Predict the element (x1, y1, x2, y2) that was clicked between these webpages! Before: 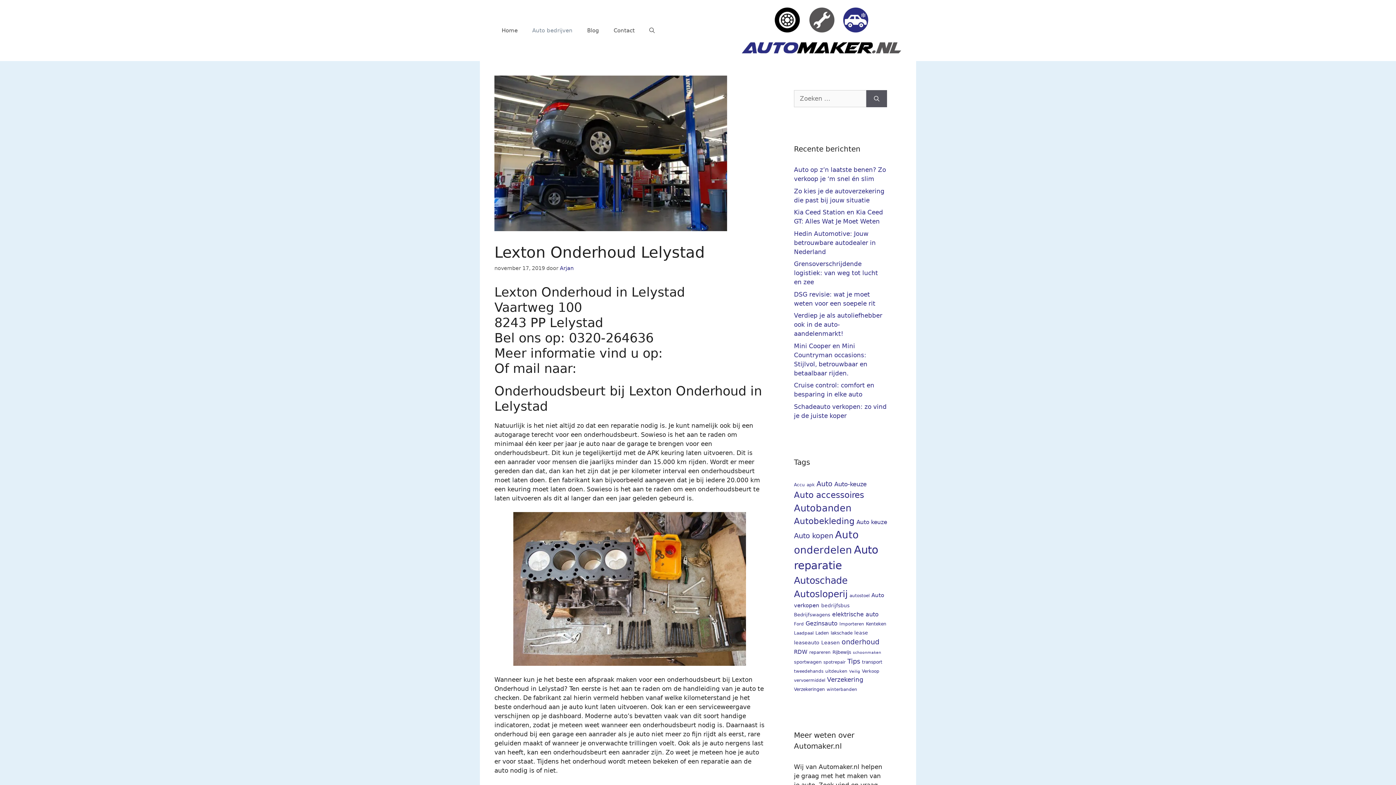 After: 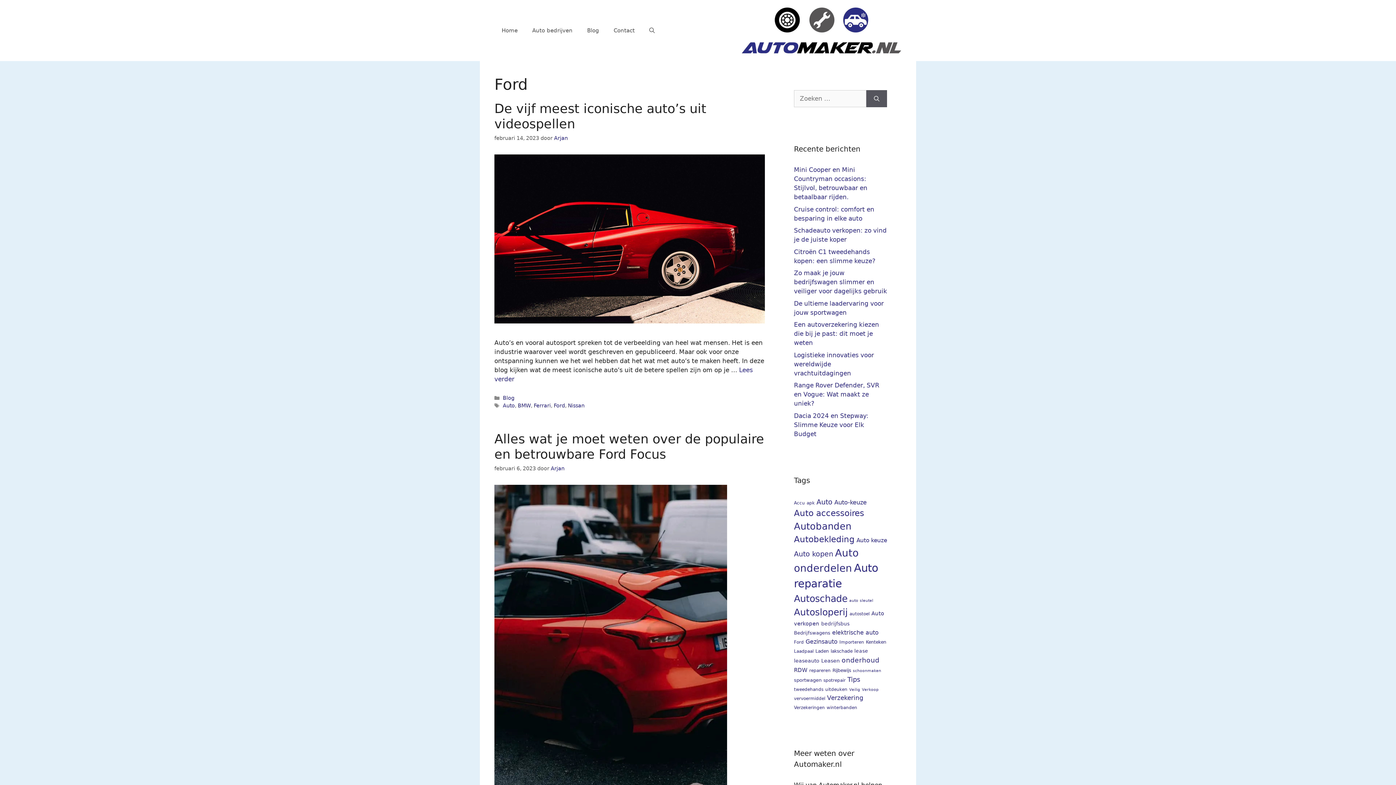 Action: bbox: (794, 621, 804, 626) label: Ford (2 items)